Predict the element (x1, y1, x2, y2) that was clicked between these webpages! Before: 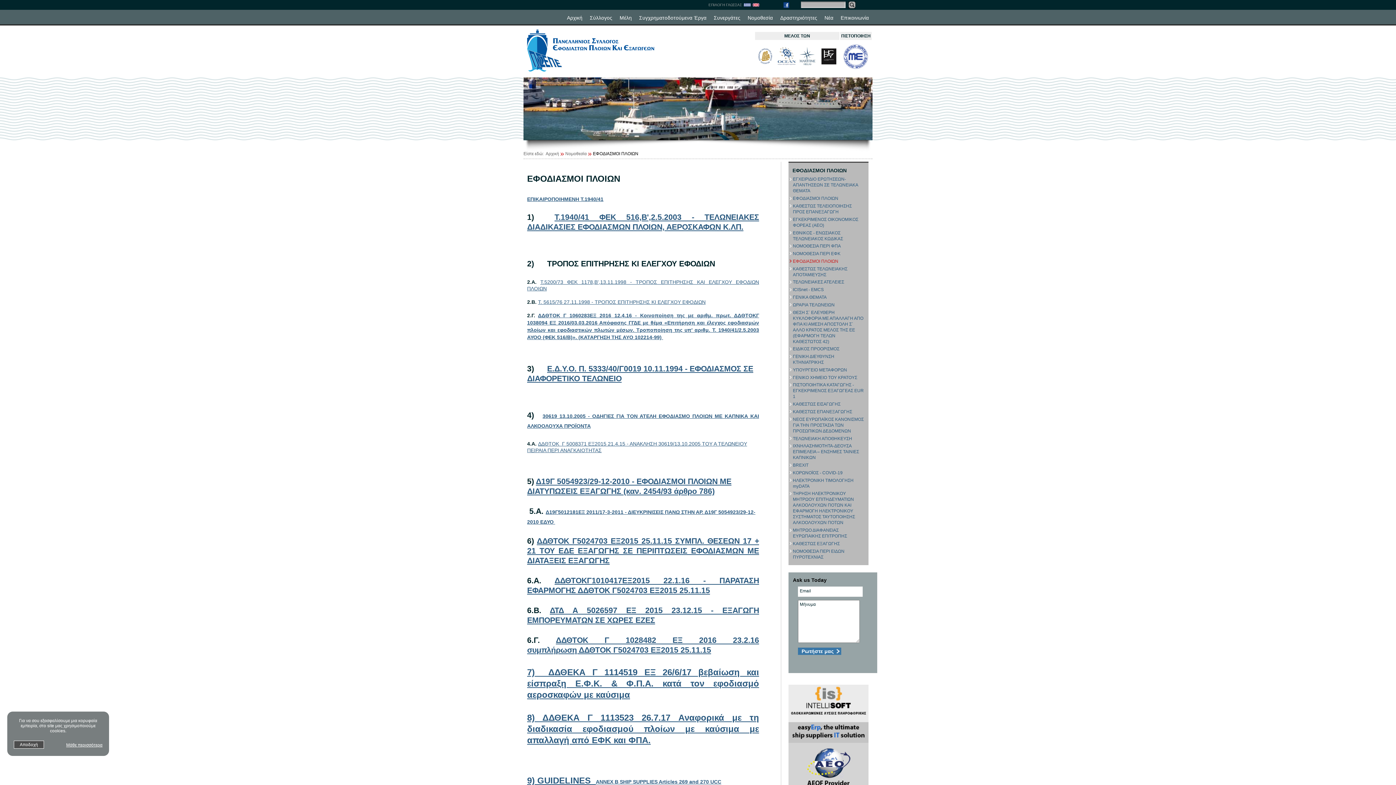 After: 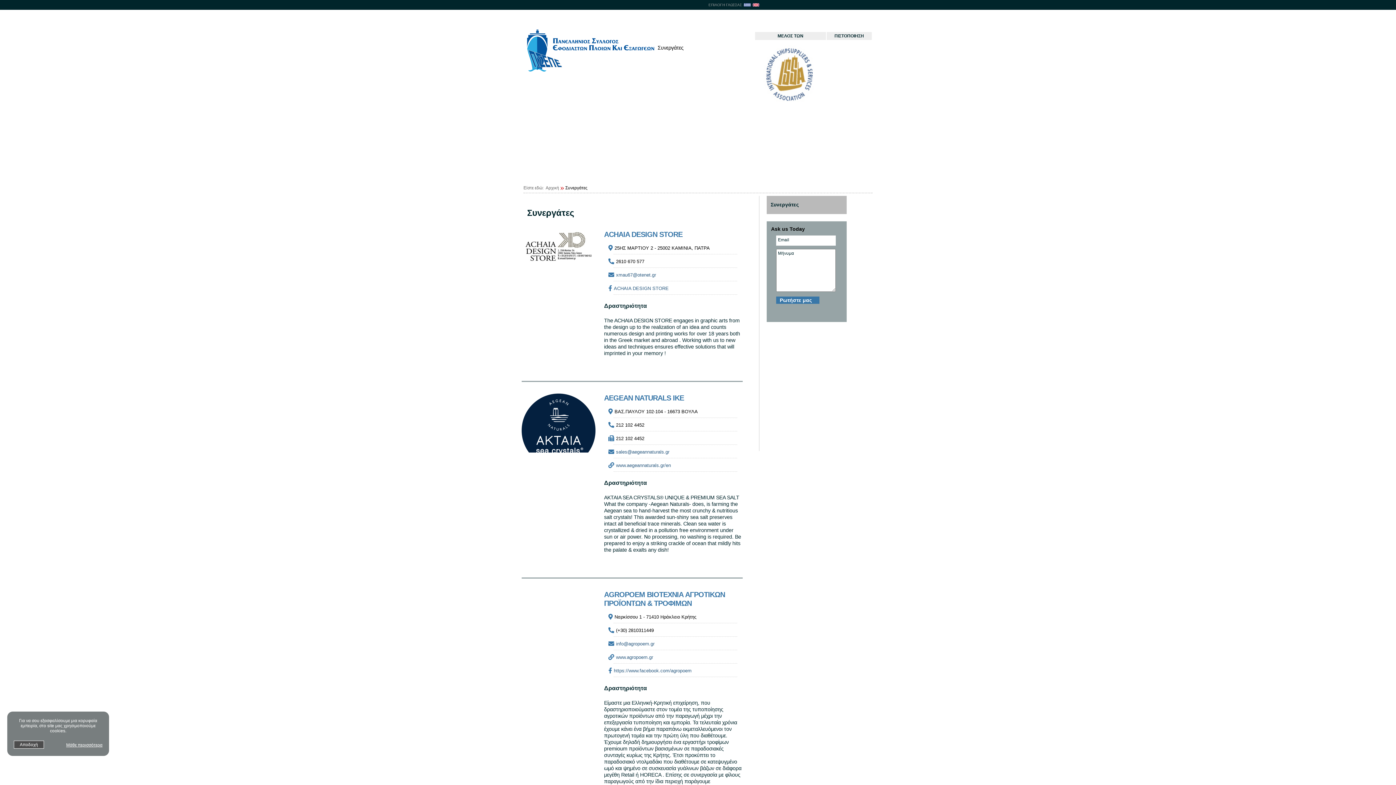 Action: label: Συνεργάτες bbox: (710, 9, 744, 25)